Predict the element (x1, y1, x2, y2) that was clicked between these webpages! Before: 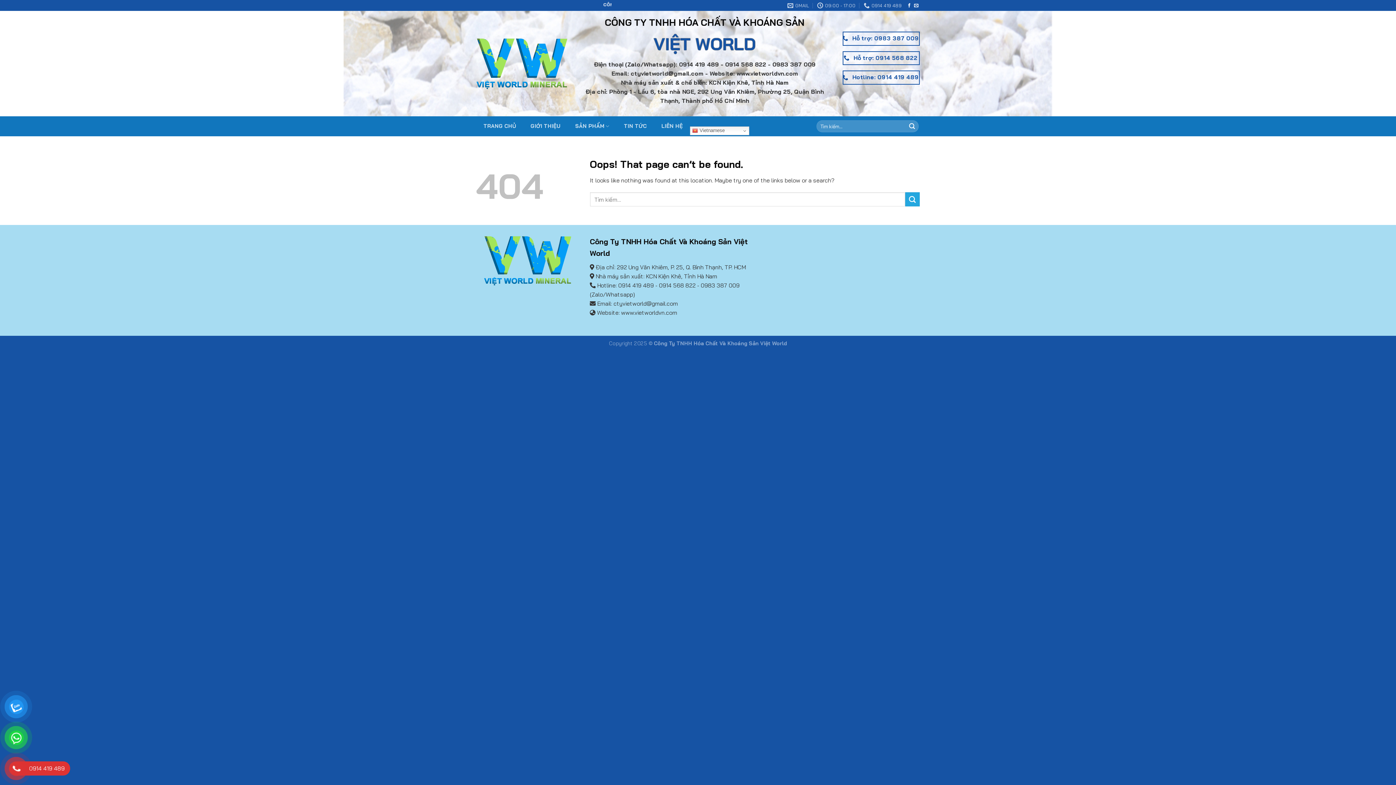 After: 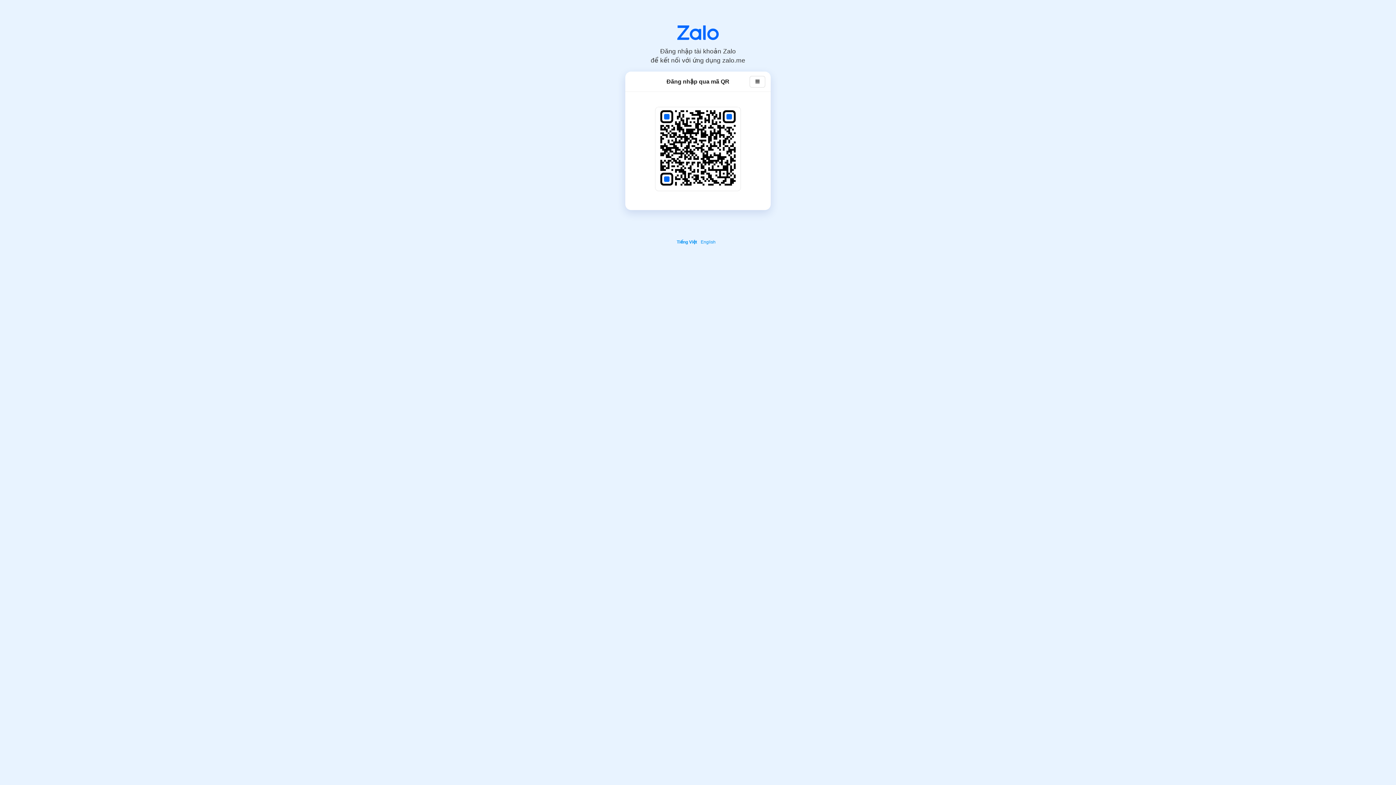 Action: bbox: (842, 51, 920, 65) label:  Hỗ trợ: 0914 568 822